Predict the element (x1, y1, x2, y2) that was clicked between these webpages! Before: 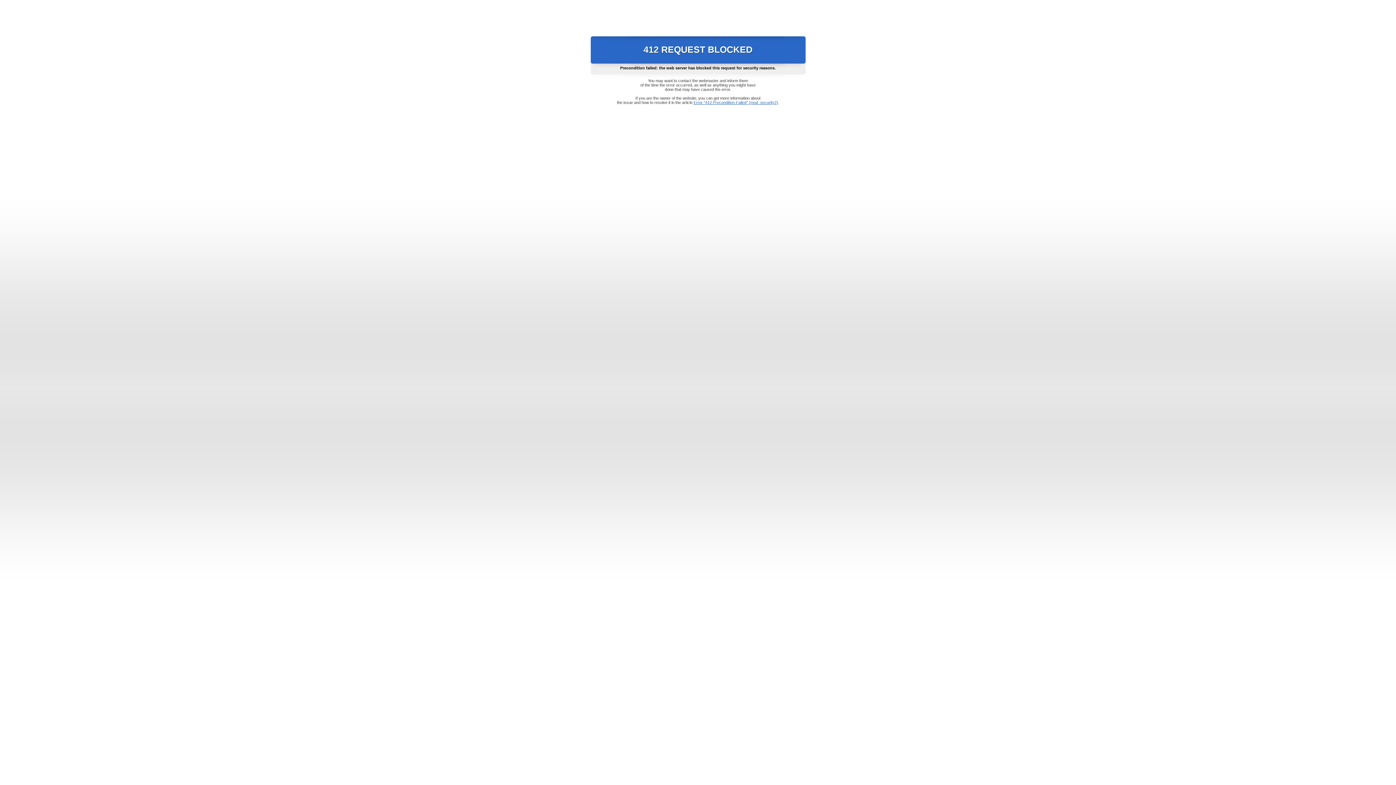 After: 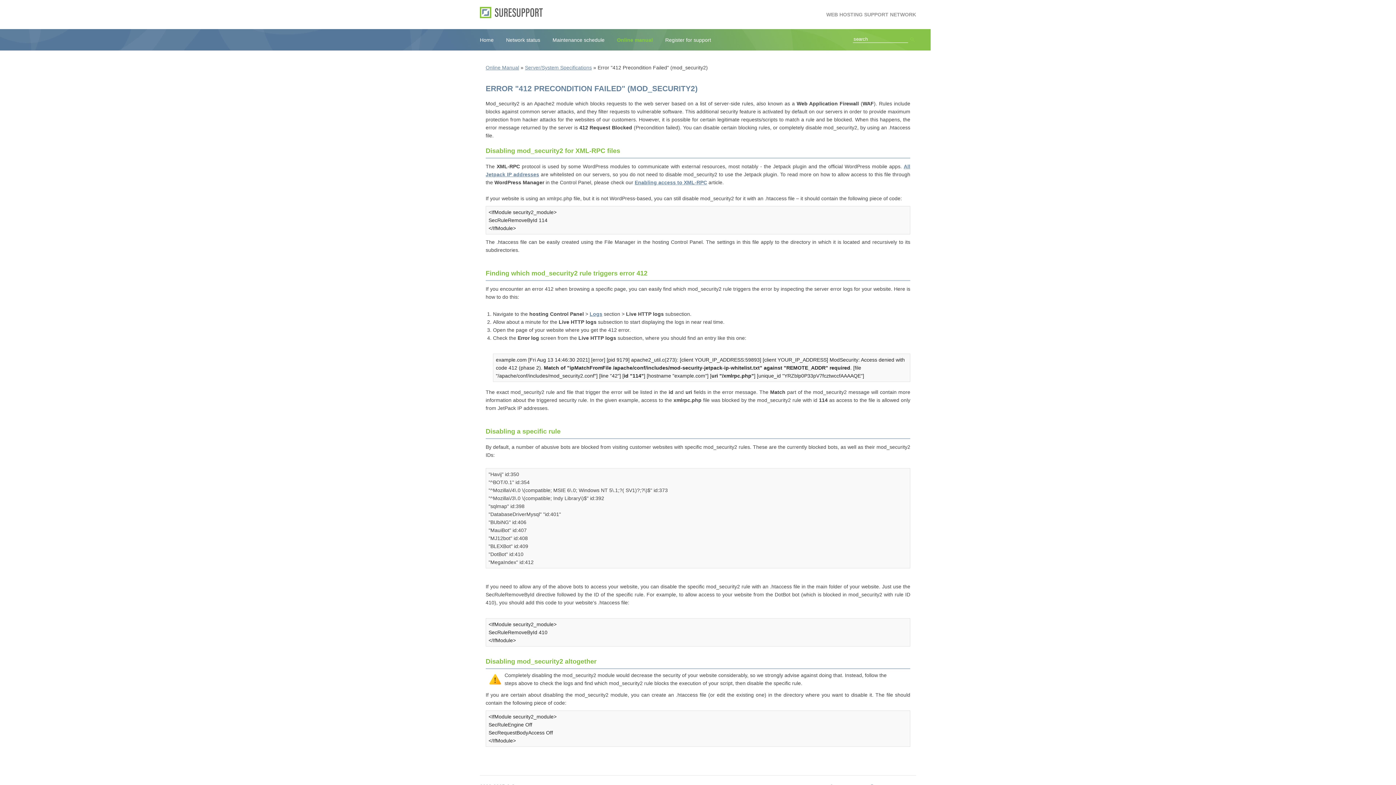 Action: bbox: (693, 100, 778, 104) label: Error "412 Precondition Failed" (mod_security2)